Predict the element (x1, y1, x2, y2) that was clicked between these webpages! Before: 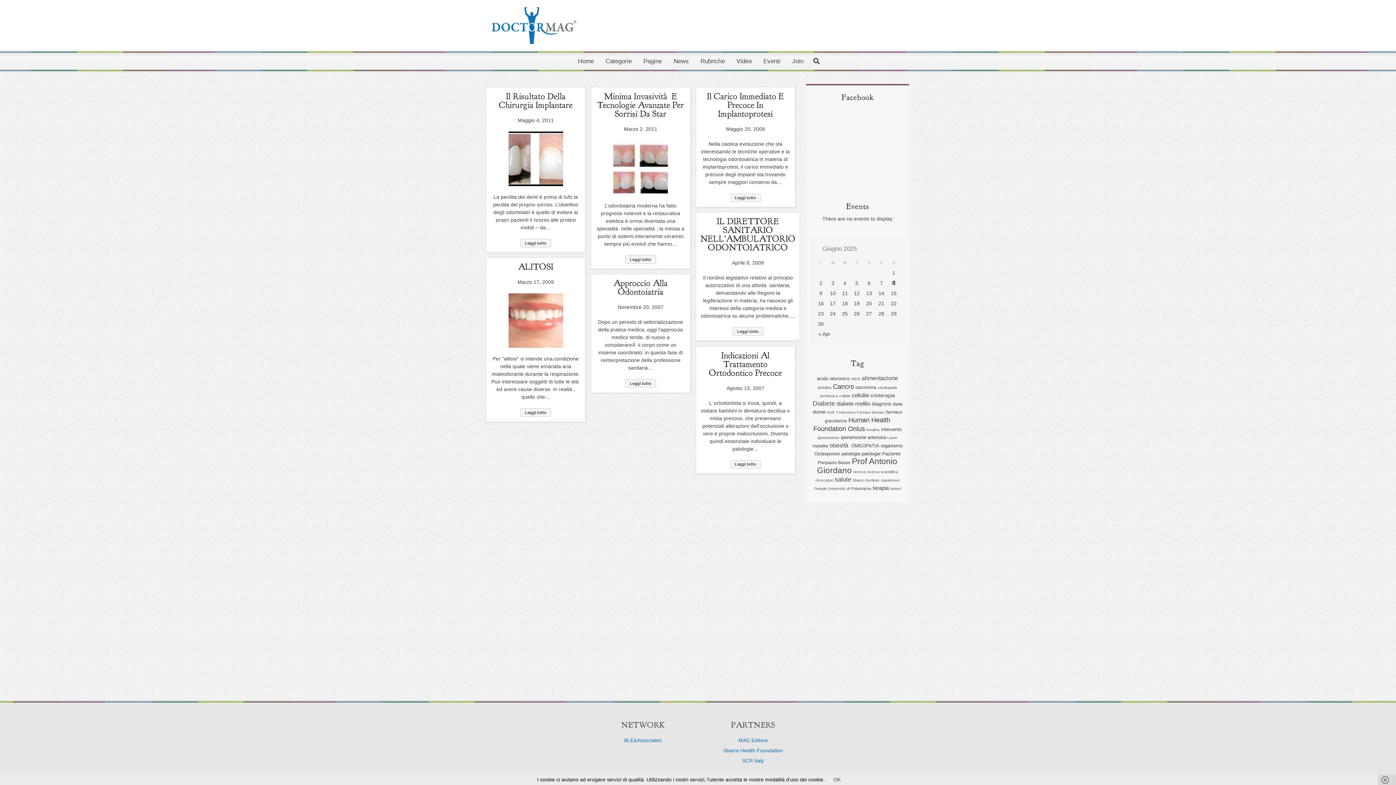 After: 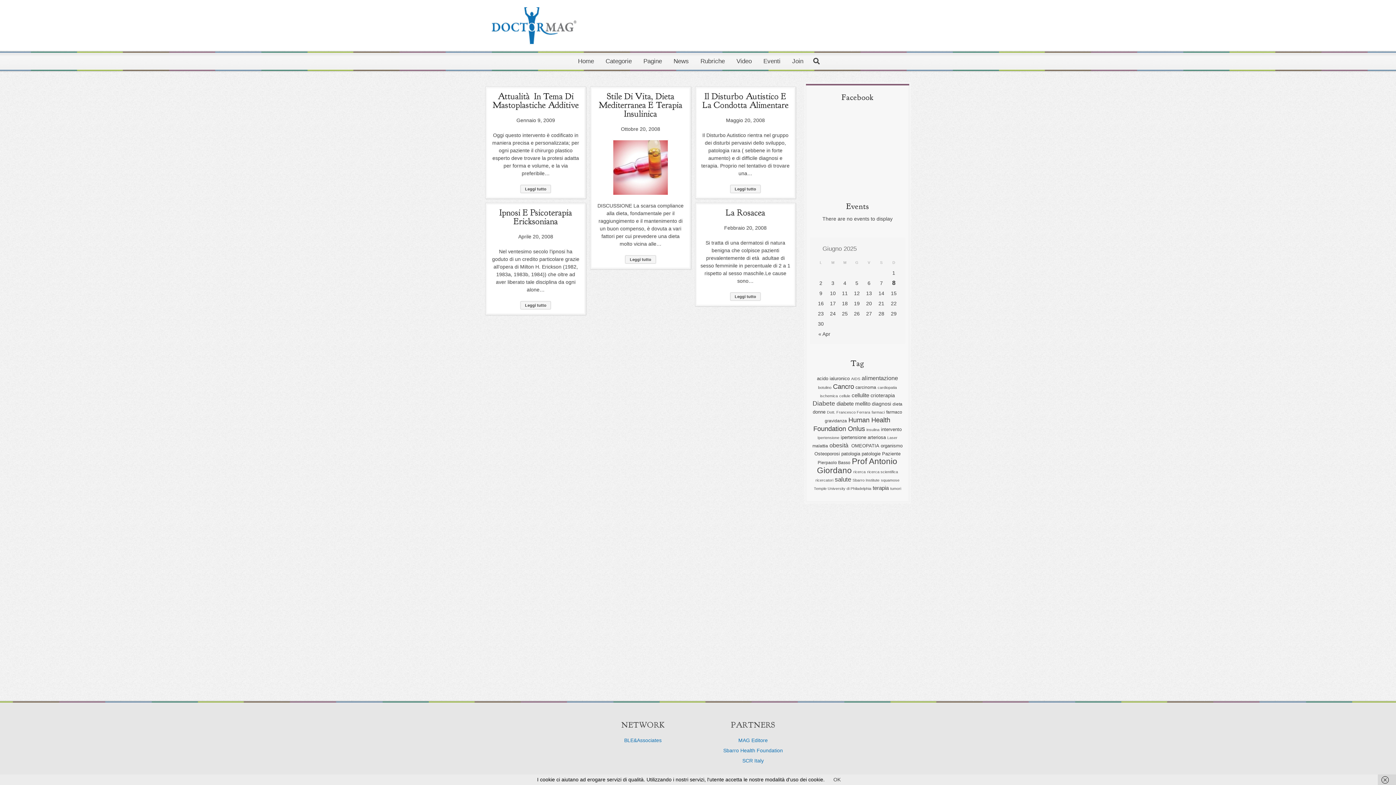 Action: label: terapia (9 elementi) bbox: (873, 485, 889, 491)